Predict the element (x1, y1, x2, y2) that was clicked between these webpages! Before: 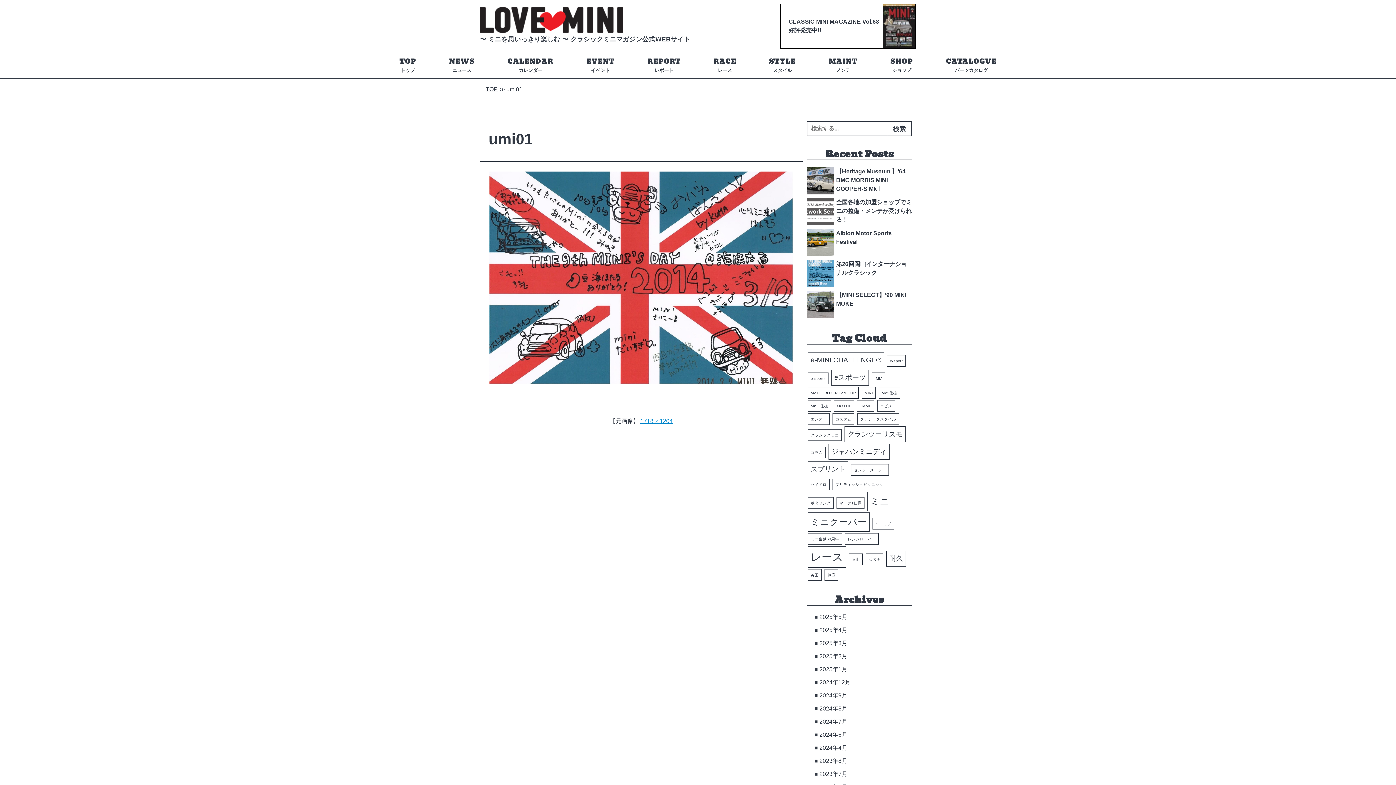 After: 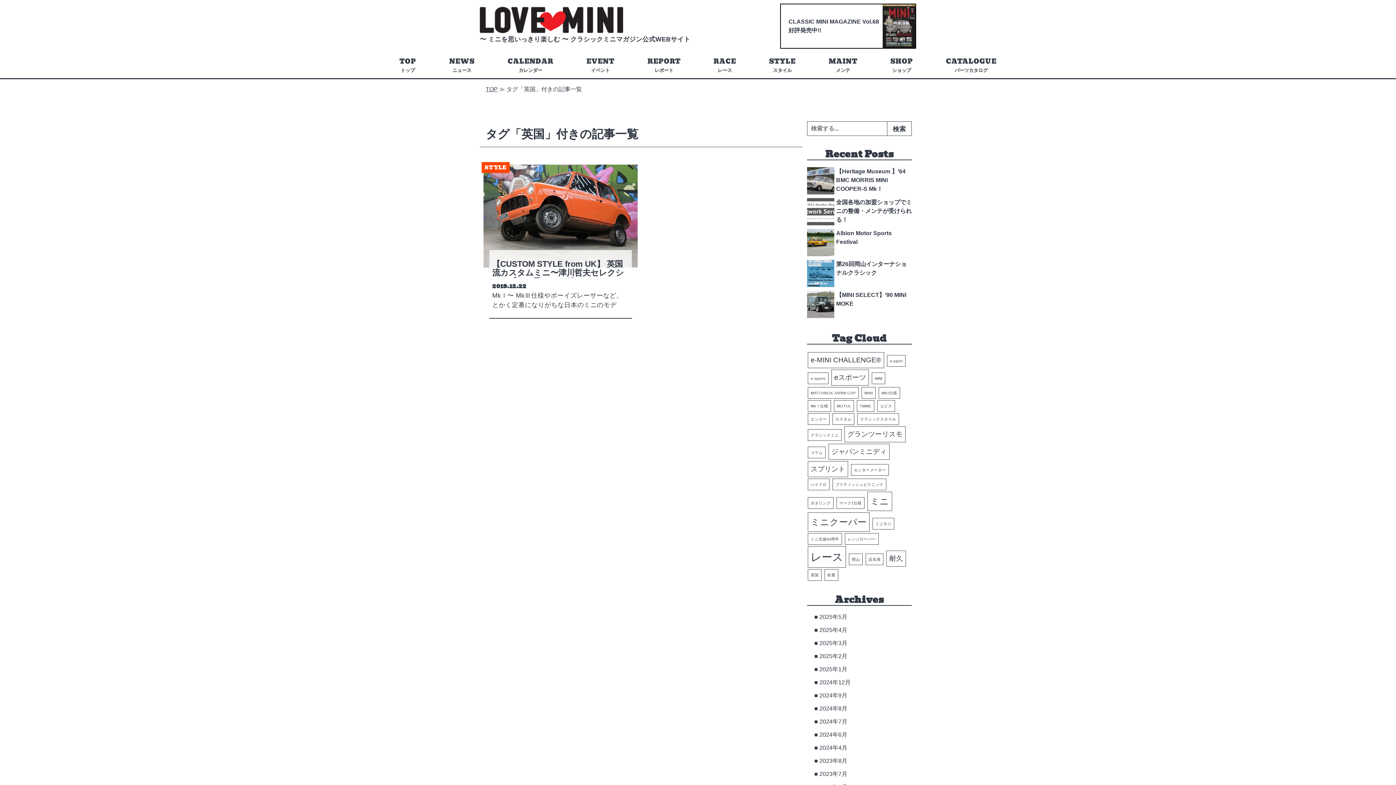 Action: bbox: (808, 569, 821, 581) label: 英国 (1個の項目)